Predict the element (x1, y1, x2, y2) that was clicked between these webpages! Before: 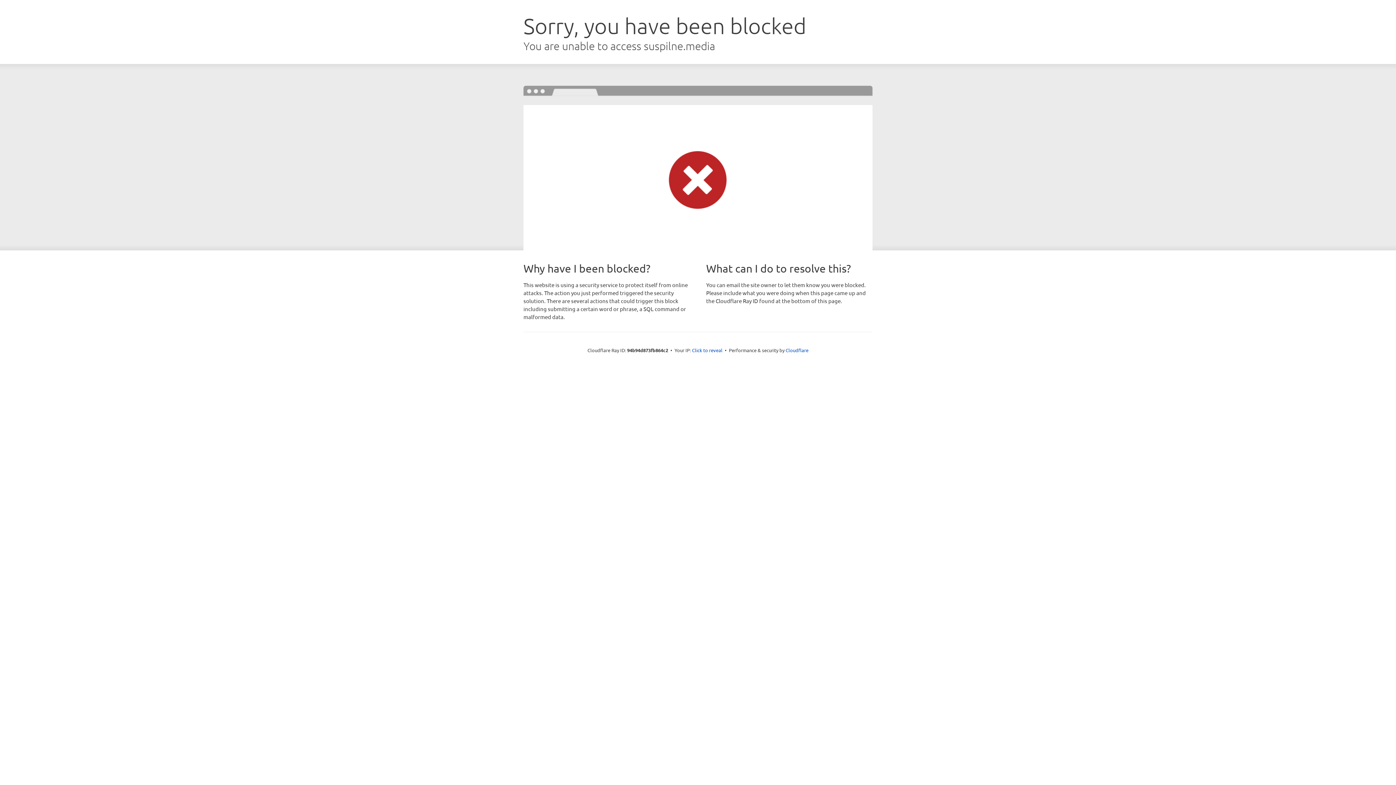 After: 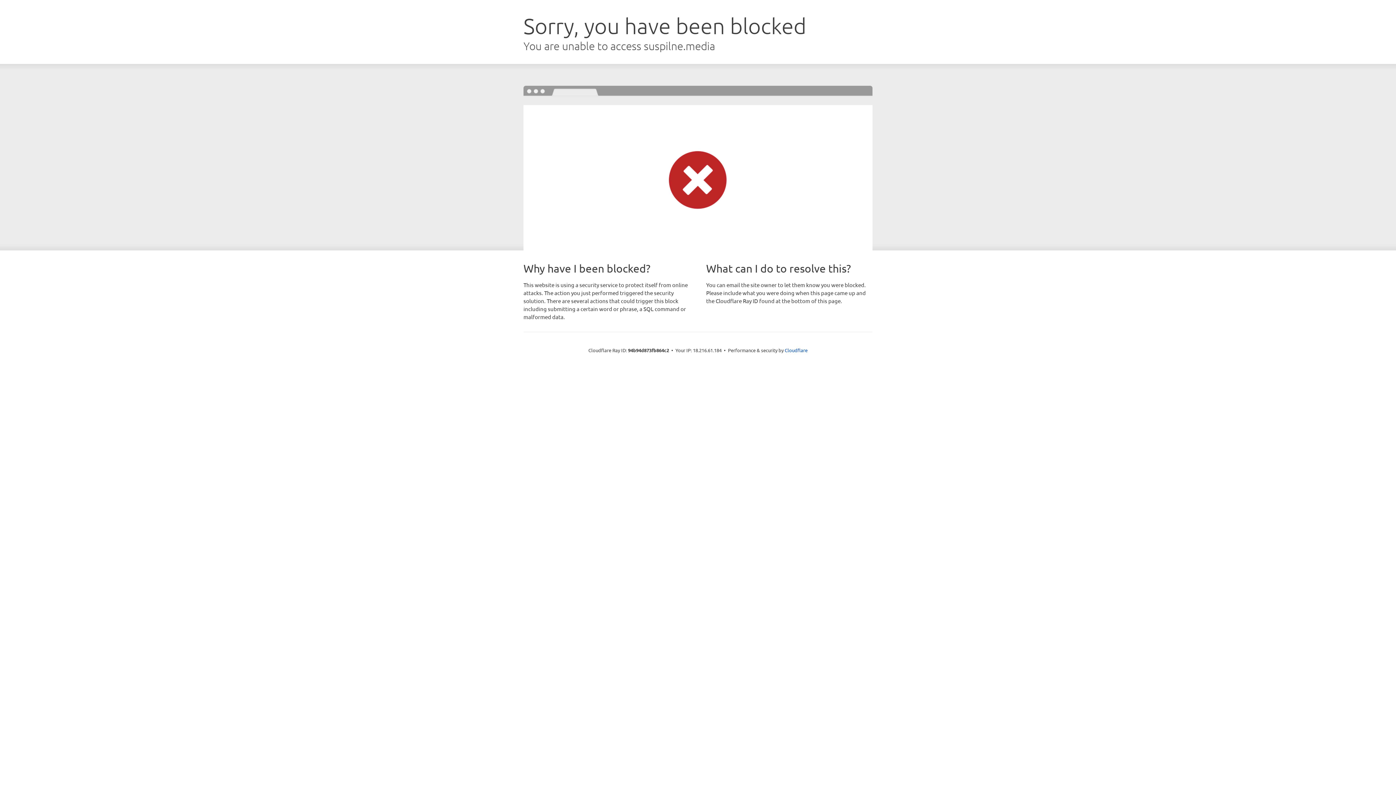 Action: label: Click to reveal bbox: (692, 346, 722, 353)